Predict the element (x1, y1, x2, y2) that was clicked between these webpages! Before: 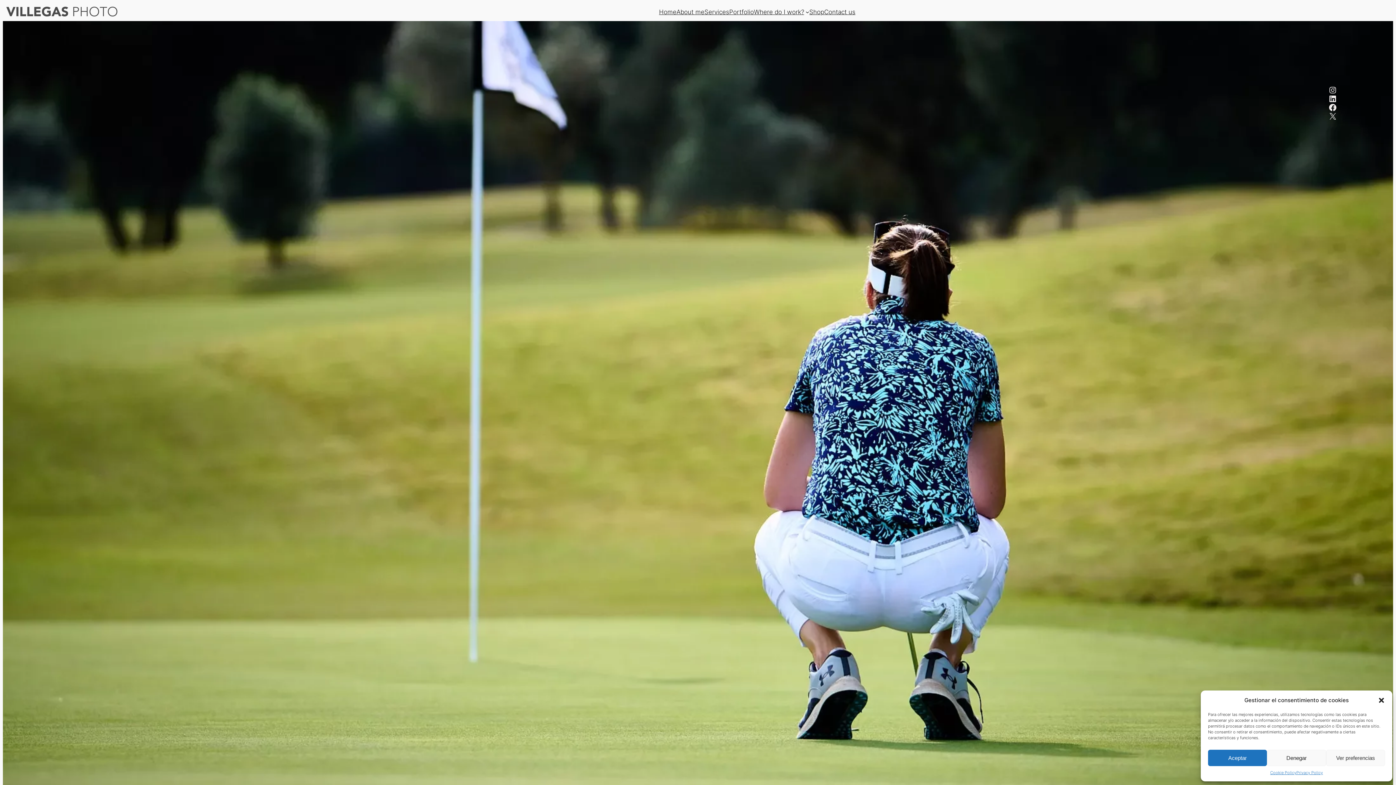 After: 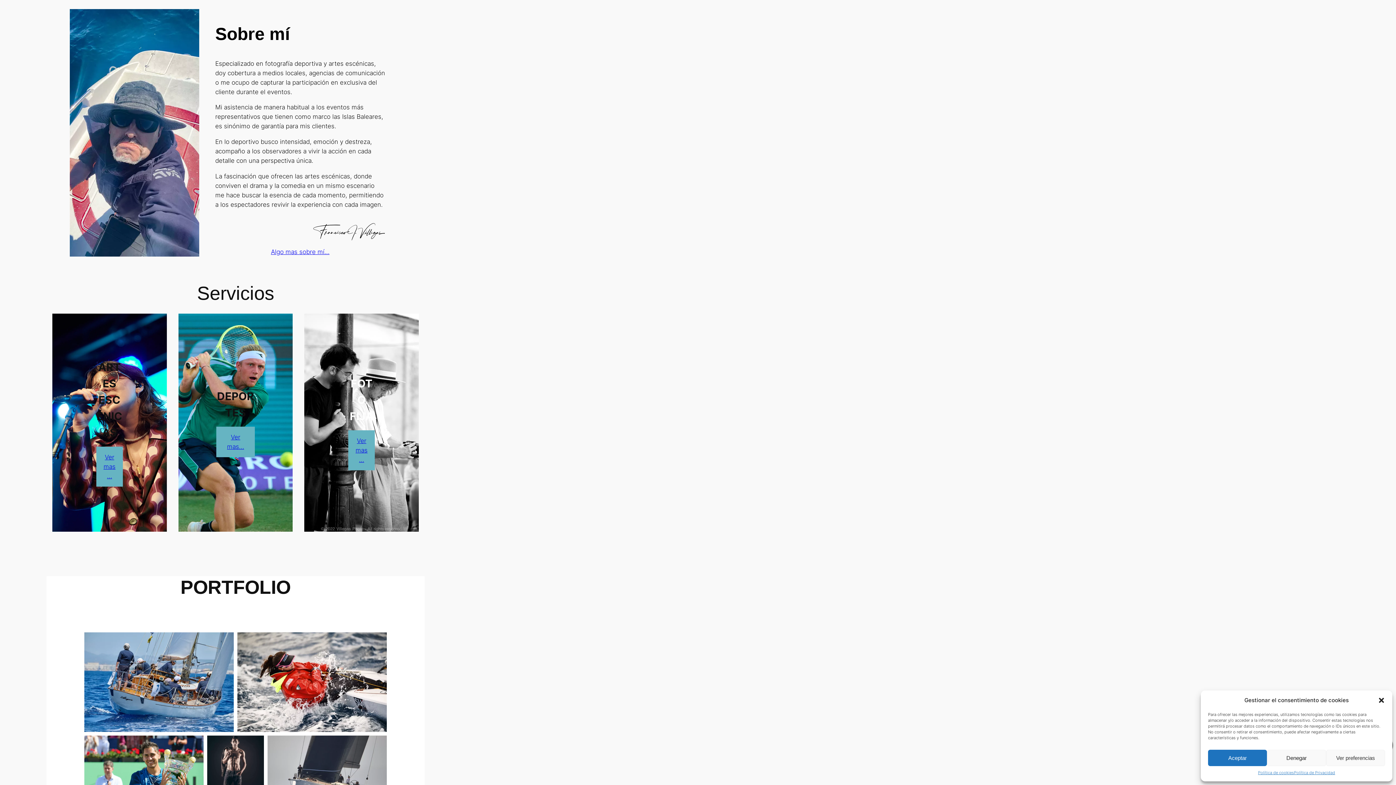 Action: bbox: (676, 7, 704, 16) label: About me